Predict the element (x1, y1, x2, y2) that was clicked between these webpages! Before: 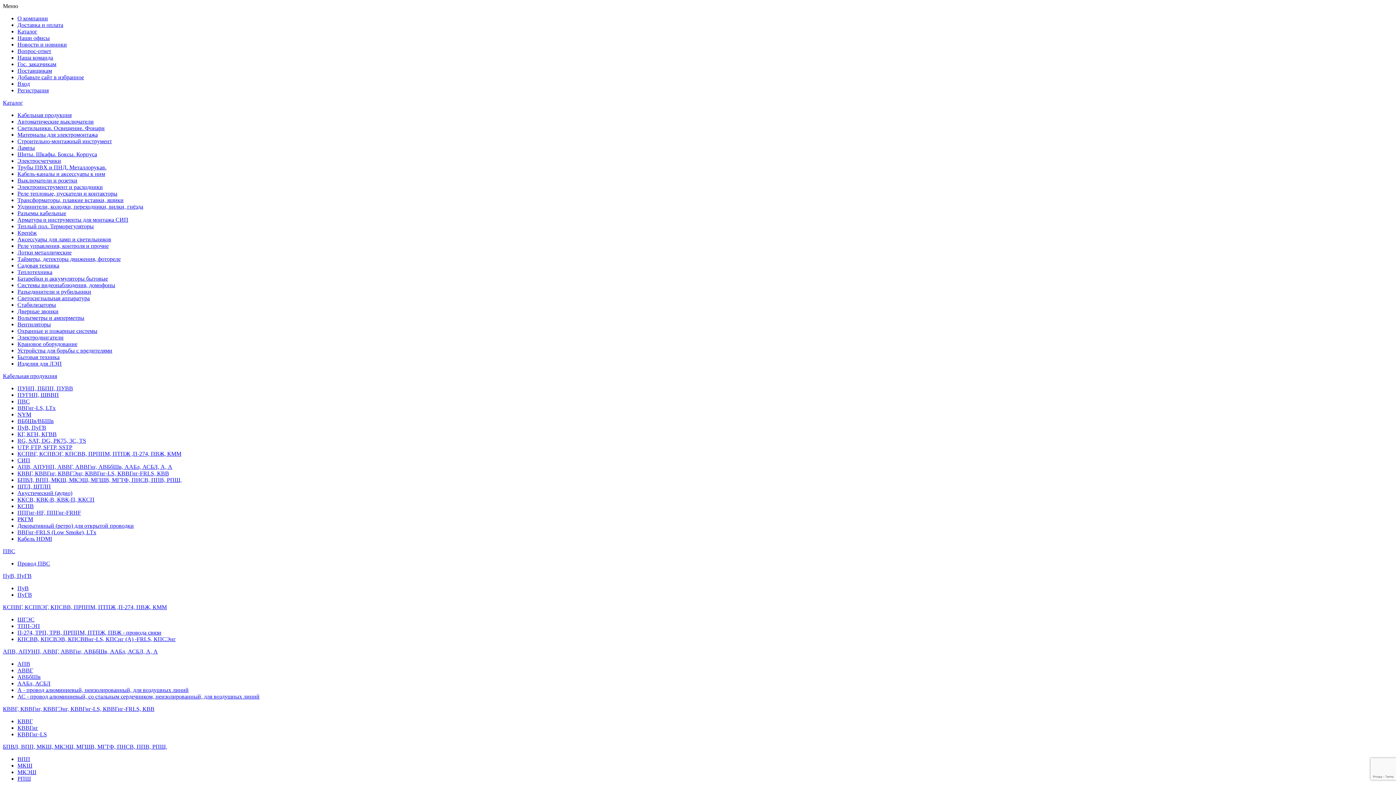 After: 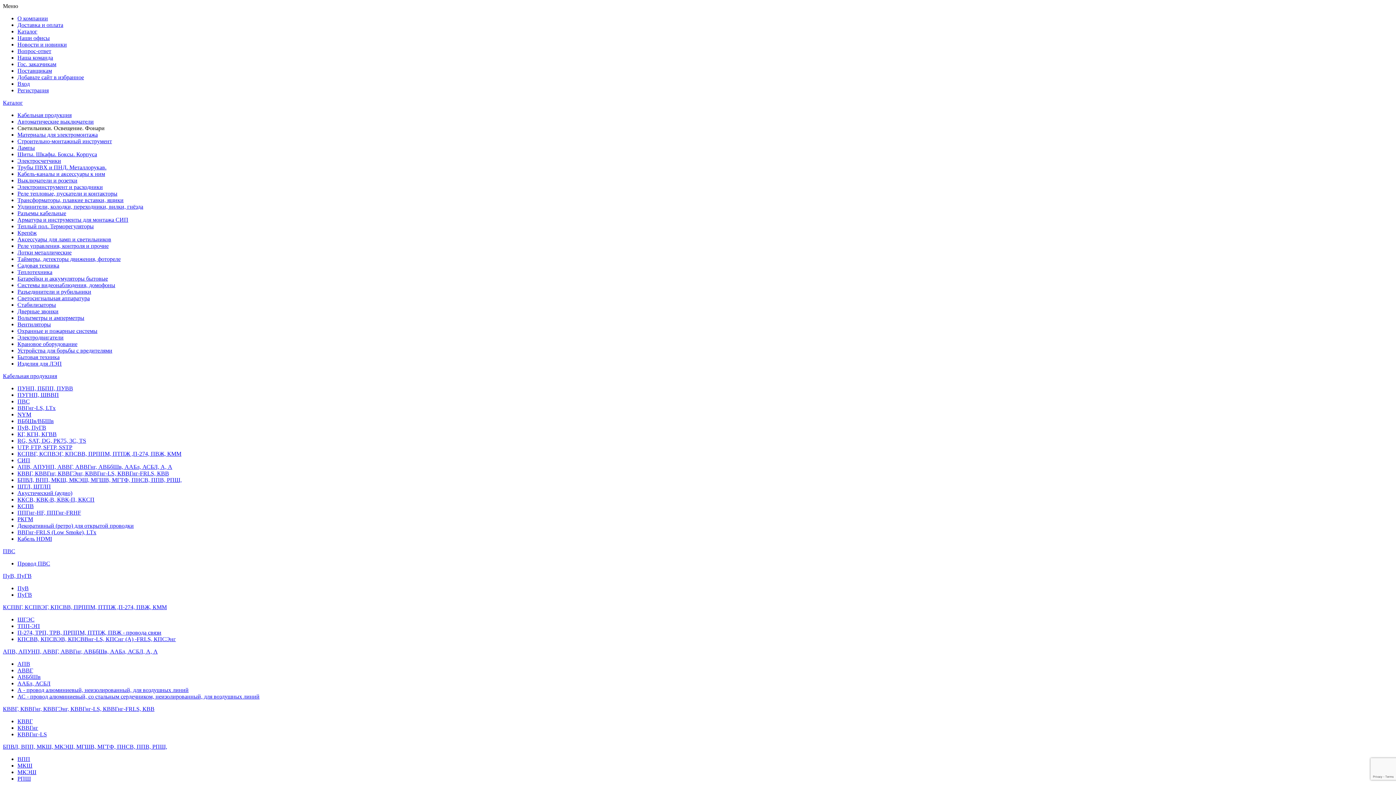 Action: bbox: (17, 125, 104, 131) label: Светильники. Освещение. Фонари